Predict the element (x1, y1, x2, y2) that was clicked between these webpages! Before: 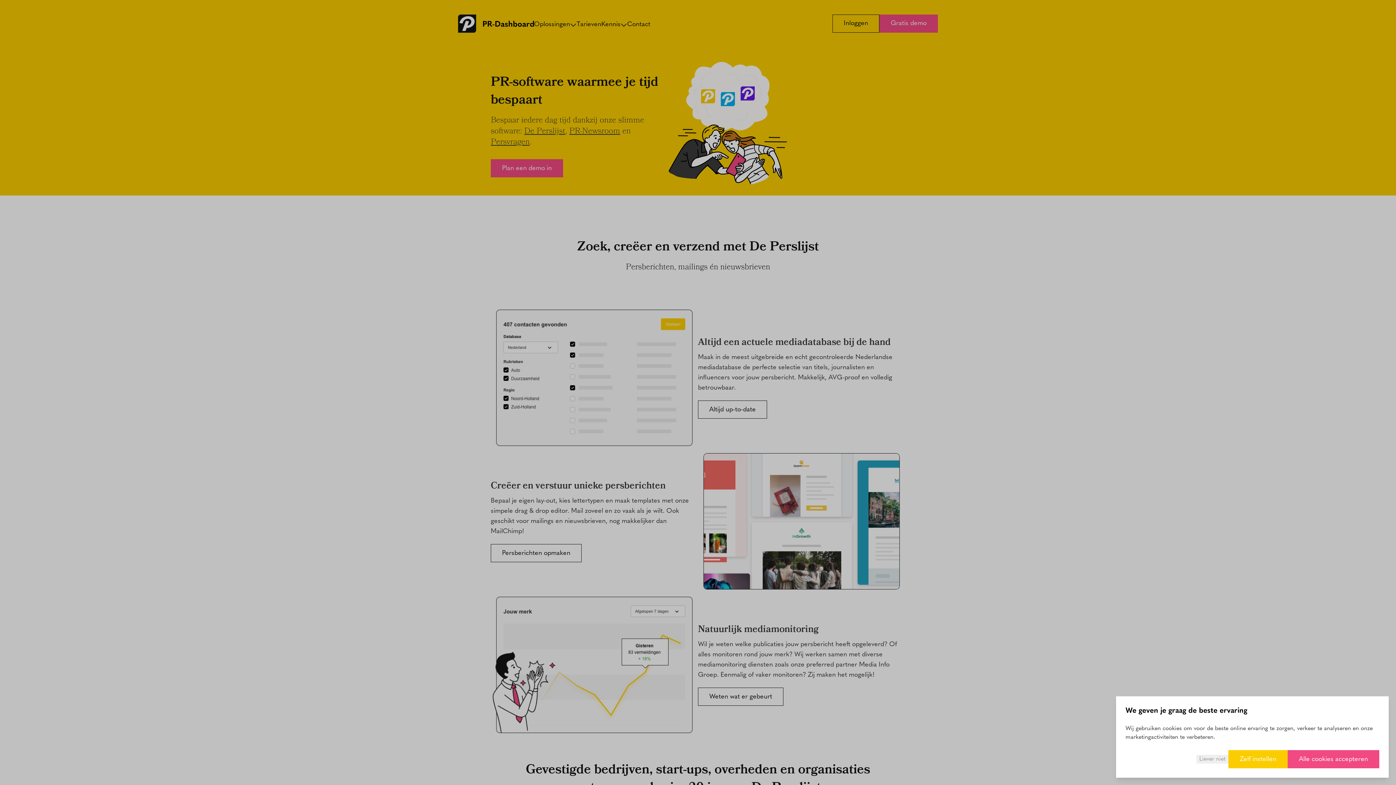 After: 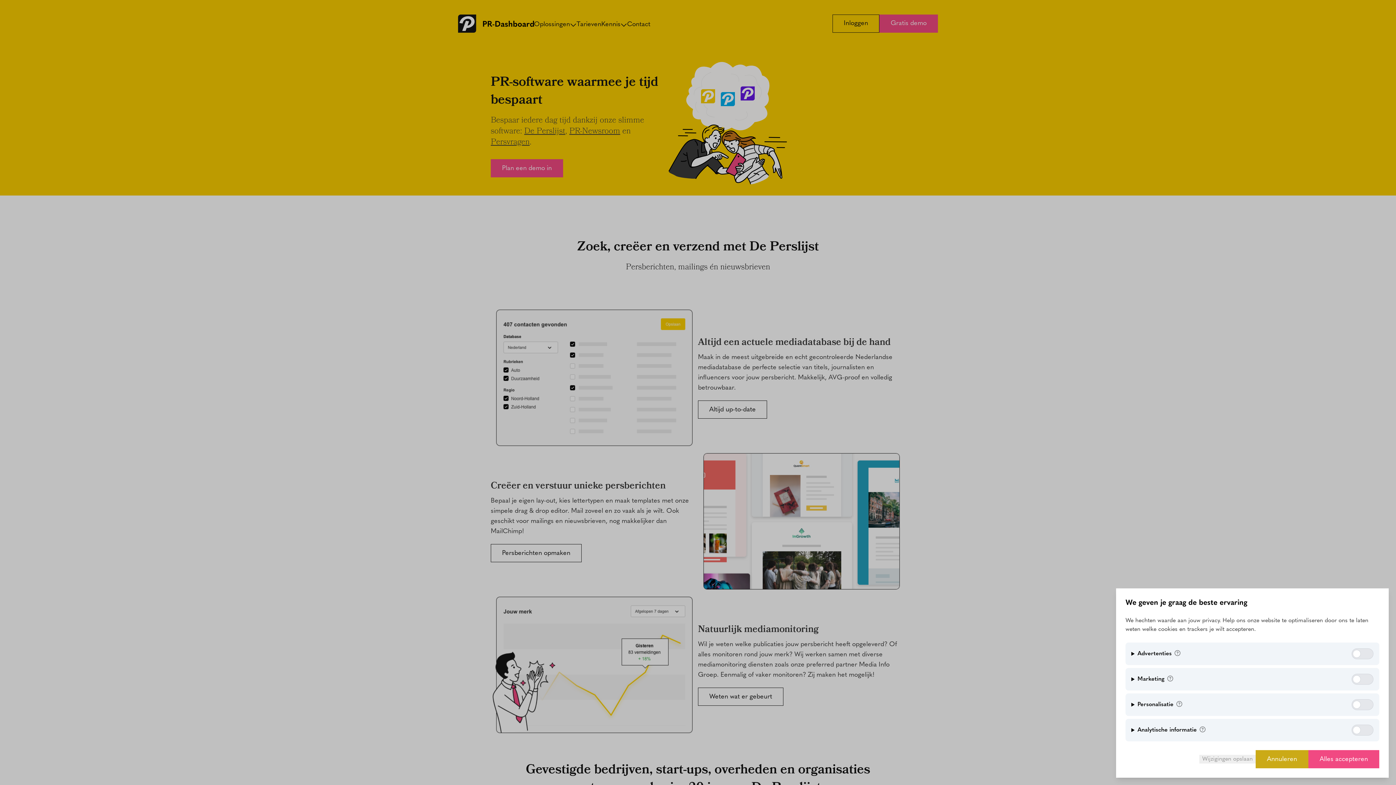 Action: bbox: (1228, 750, 1288, 768) label: Zelf instellen